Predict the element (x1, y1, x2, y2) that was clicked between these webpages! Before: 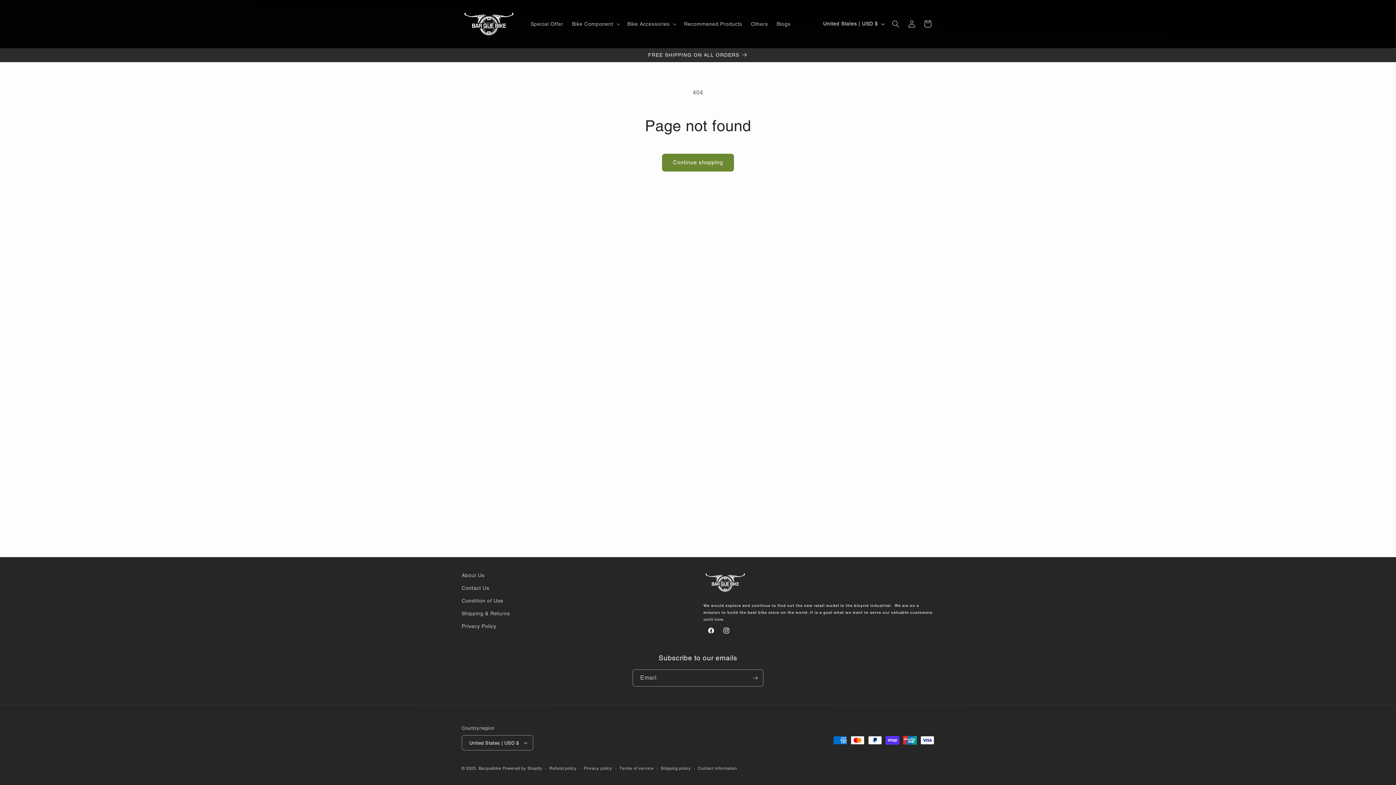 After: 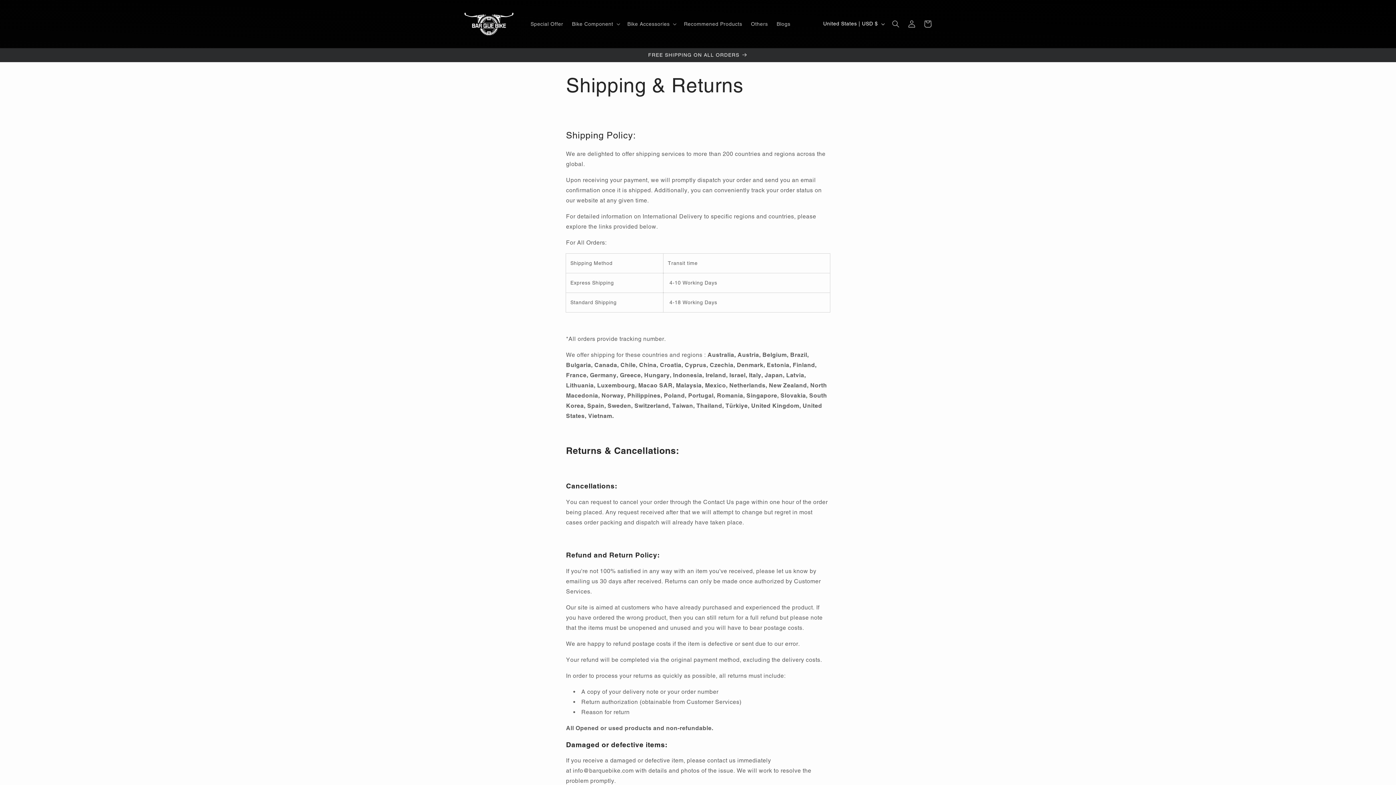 Action: label: Shipping & Returns bbox: (461, 607, 510, 620)